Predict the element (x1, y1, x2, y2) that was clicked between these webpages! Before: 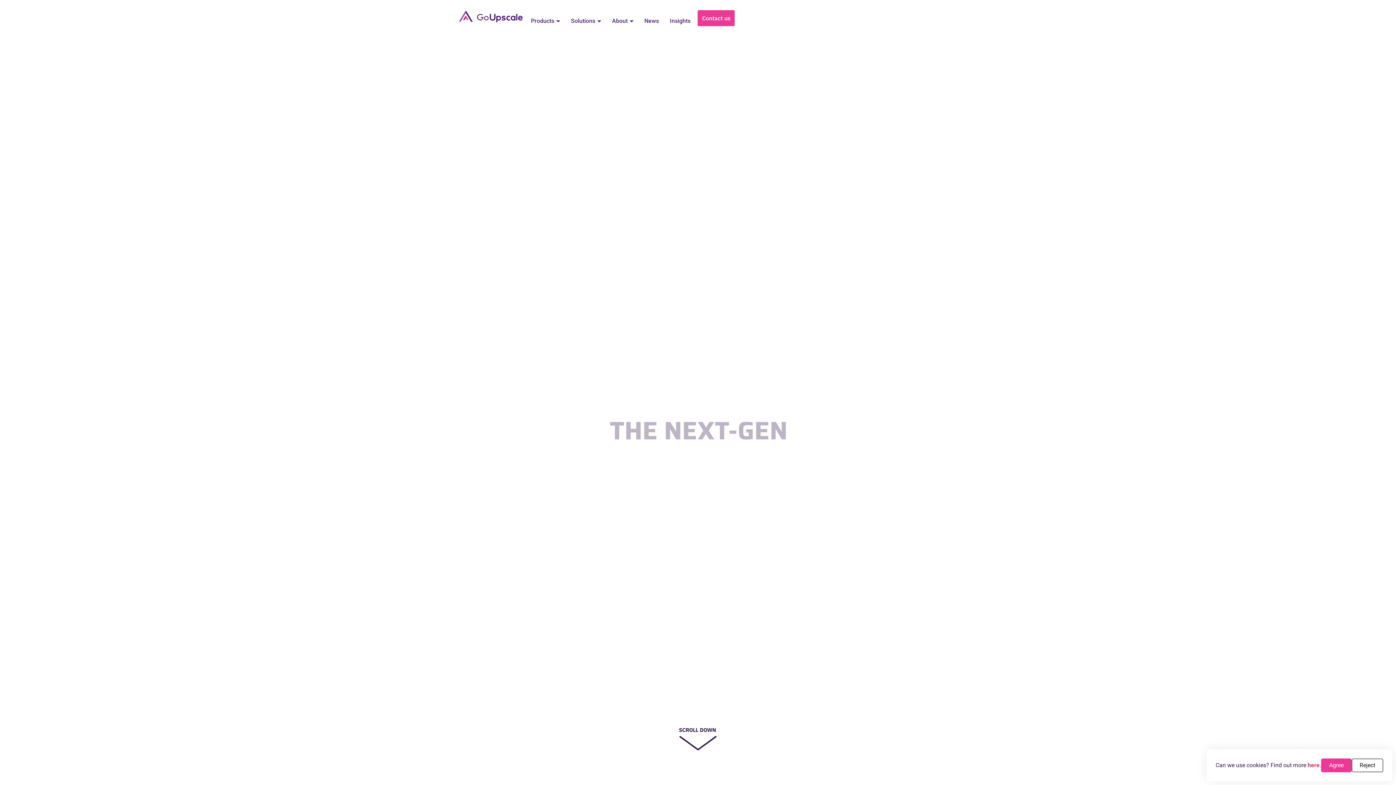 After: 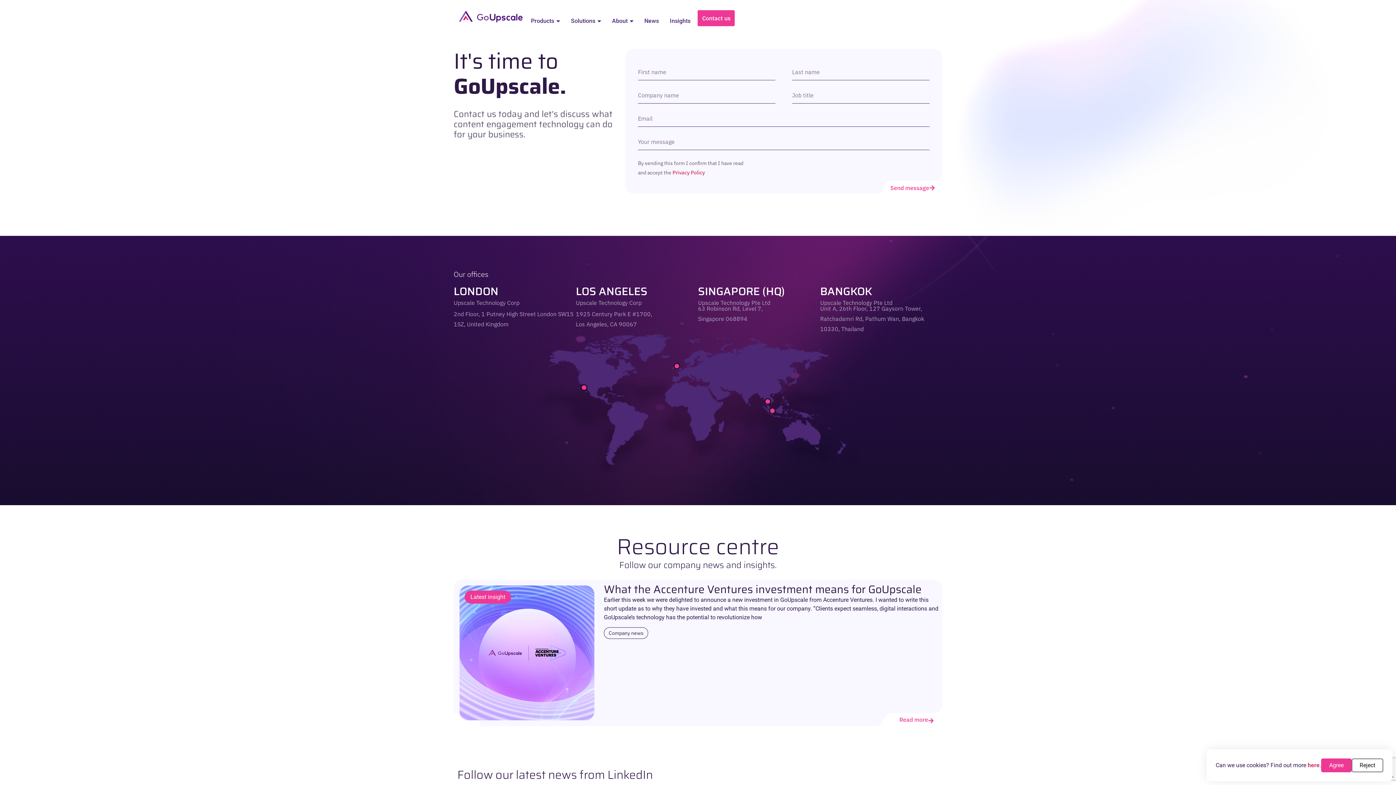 Action: bbox: (697, 10, 735, 26) label: Contact us